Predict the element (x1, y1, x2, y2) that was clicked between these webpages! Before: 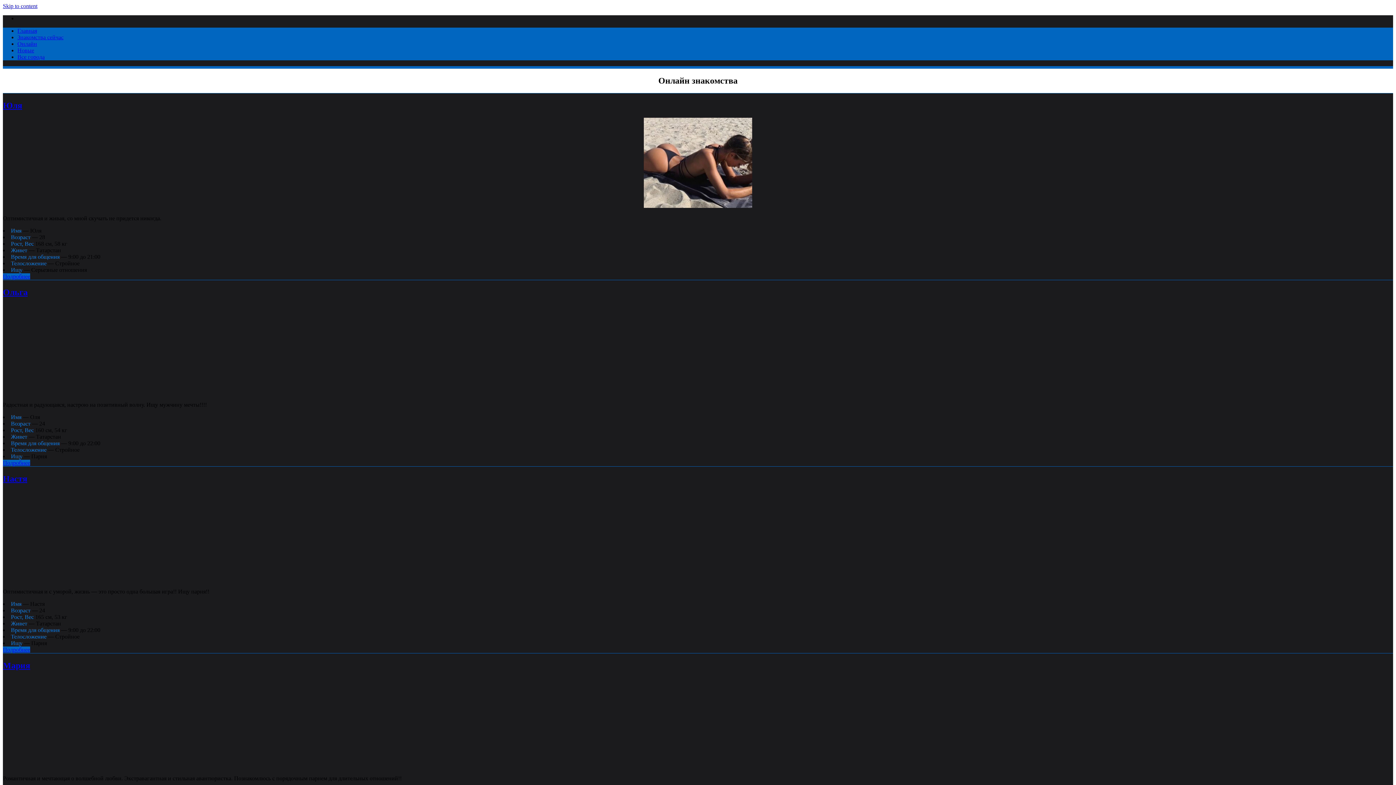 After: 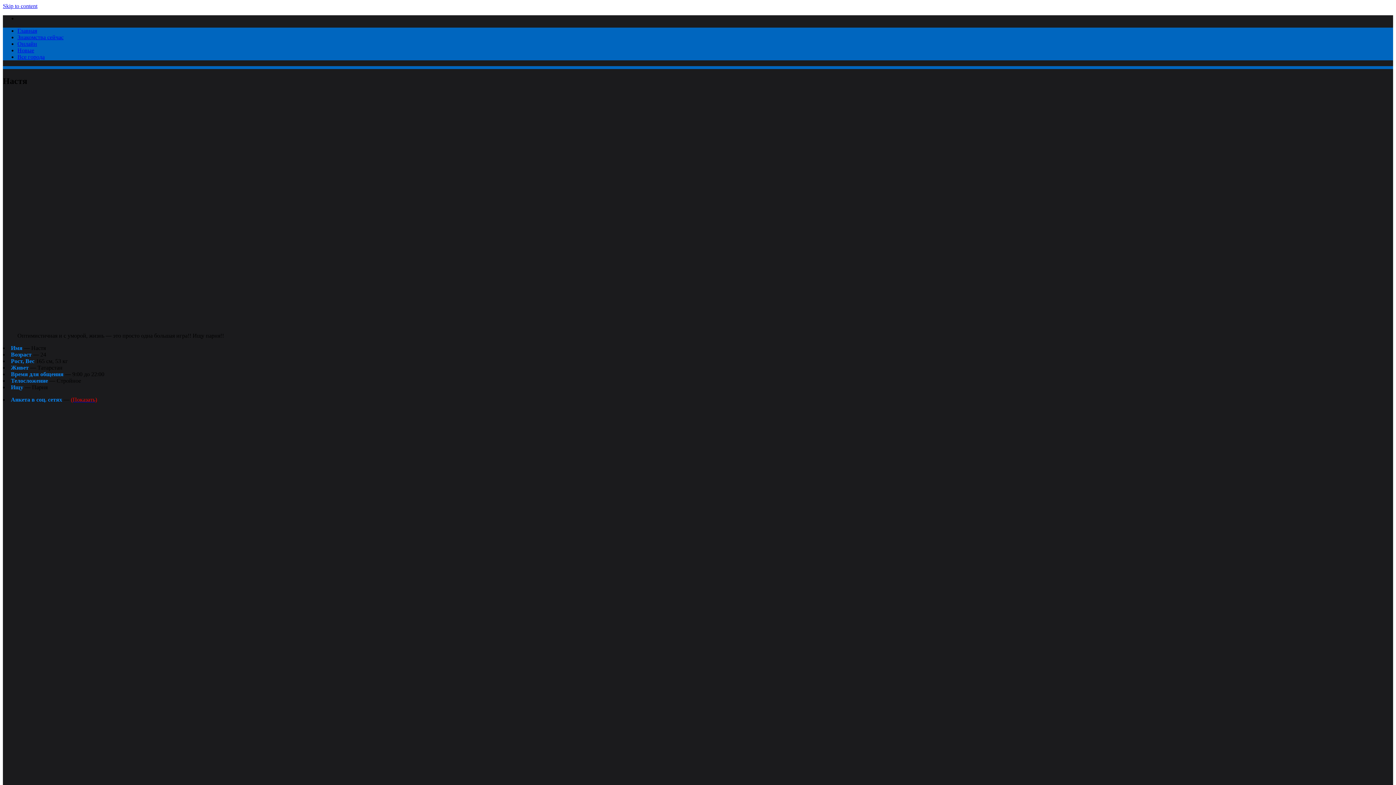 Action: bbox: (644, 576, 752, 582)